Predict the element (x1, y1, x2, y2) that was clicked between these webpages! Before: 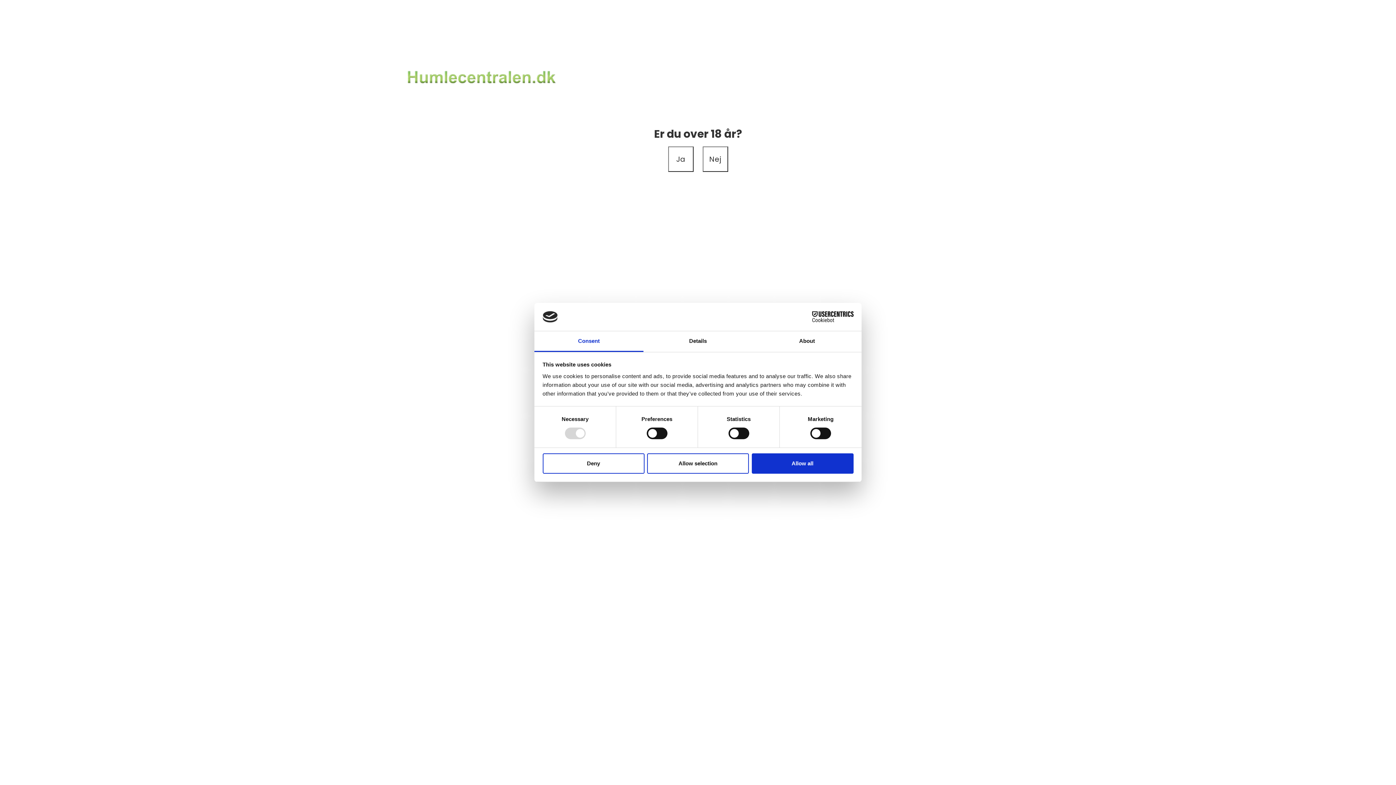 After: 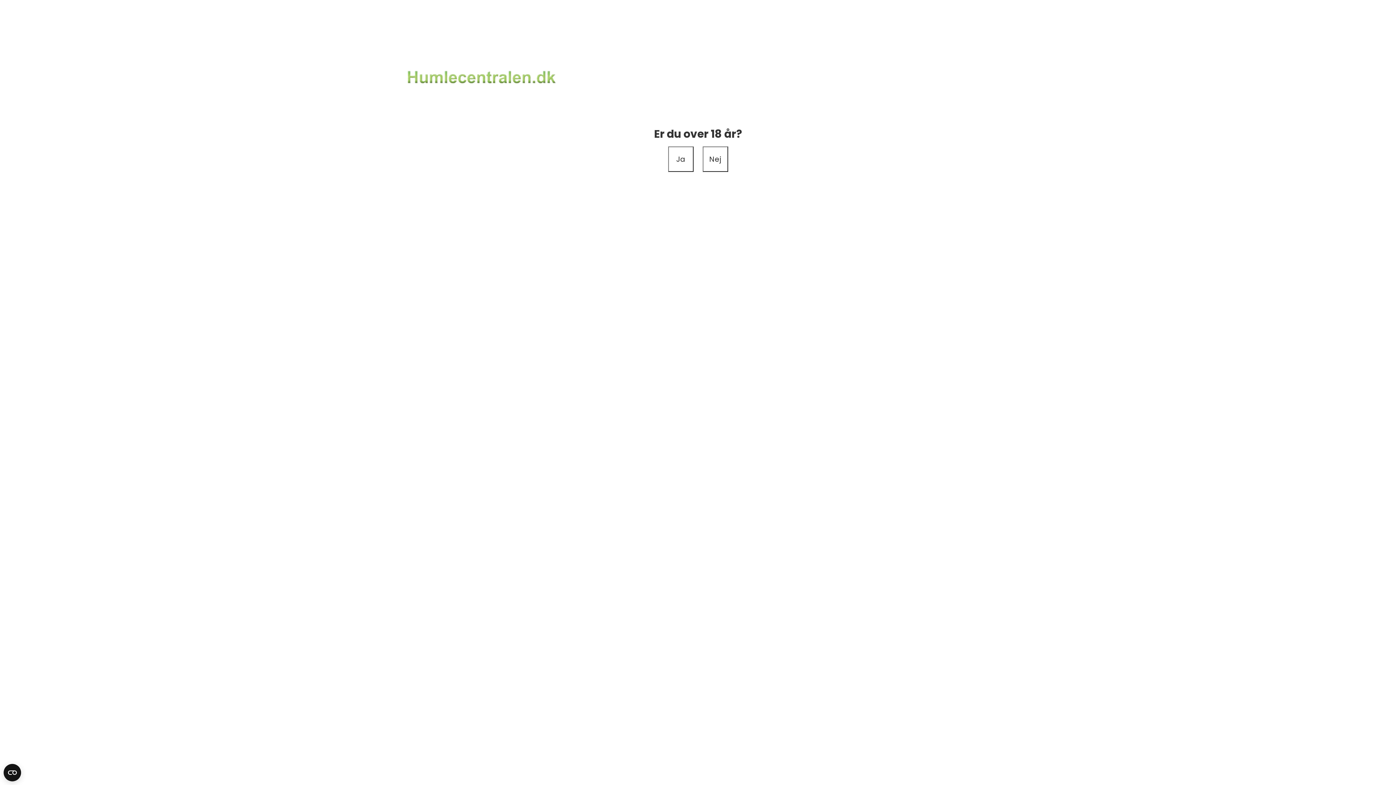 Action: label: Allow selection bbox: (647, 453, 749, 473)